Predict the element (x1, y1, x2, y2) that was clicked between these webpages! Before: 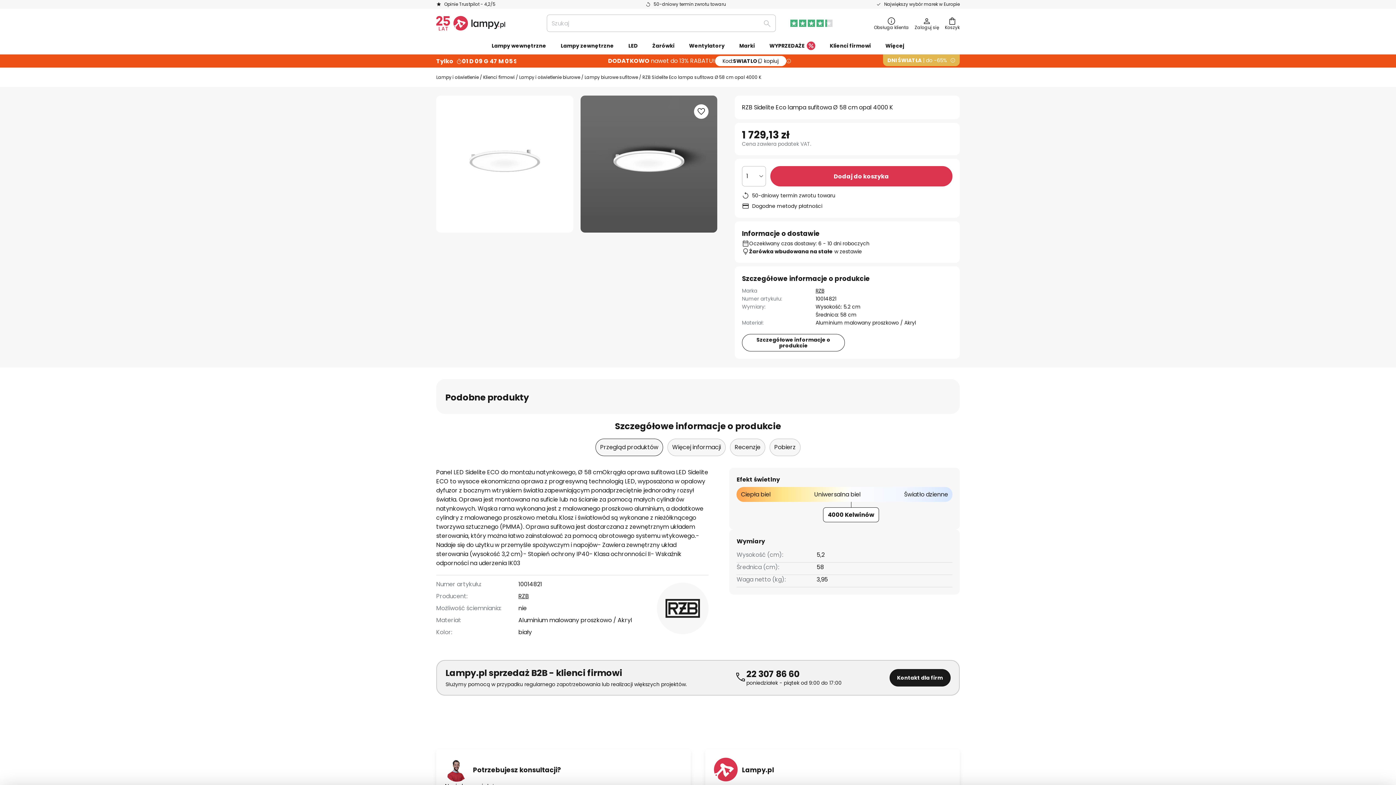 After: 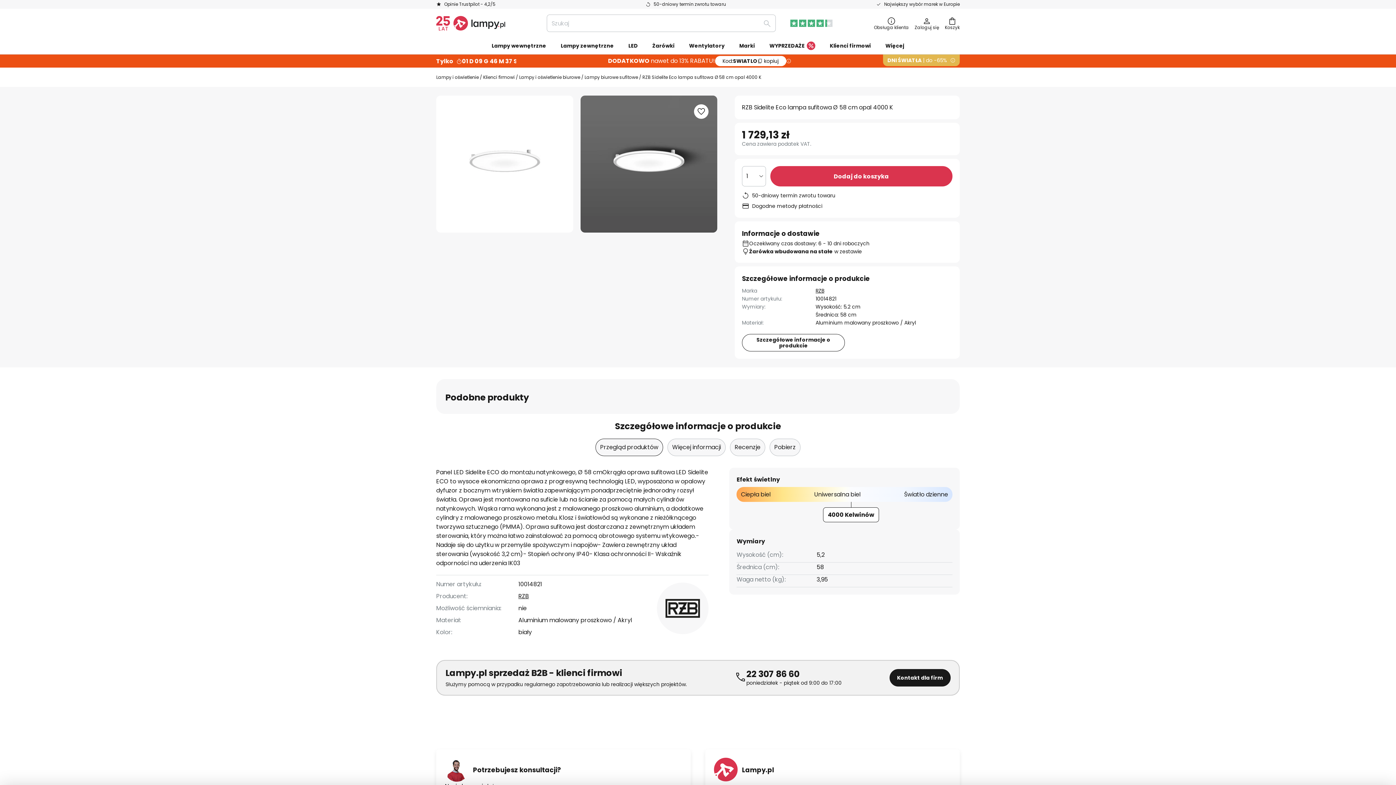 Action: bbox: (595, 438, 663, 456) label: Przegląd produktów